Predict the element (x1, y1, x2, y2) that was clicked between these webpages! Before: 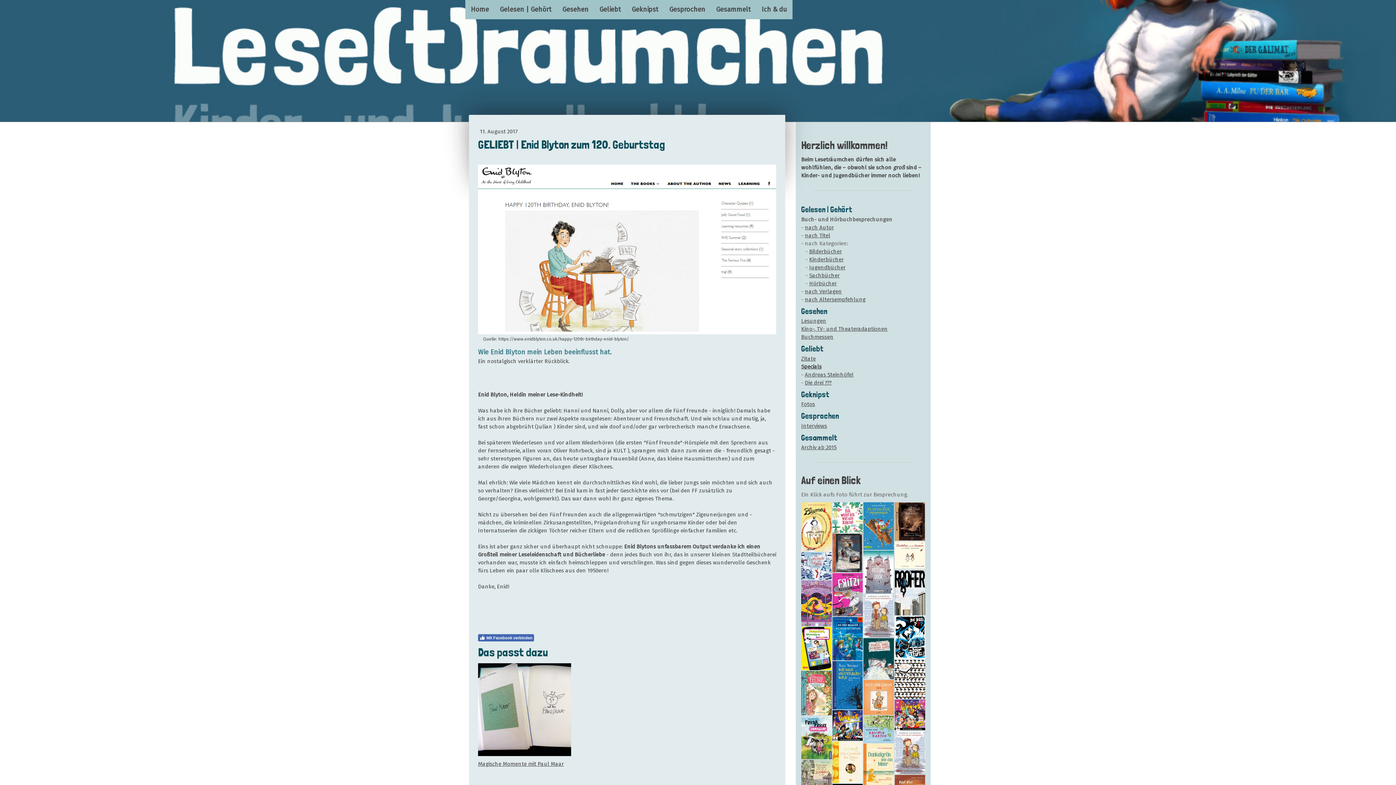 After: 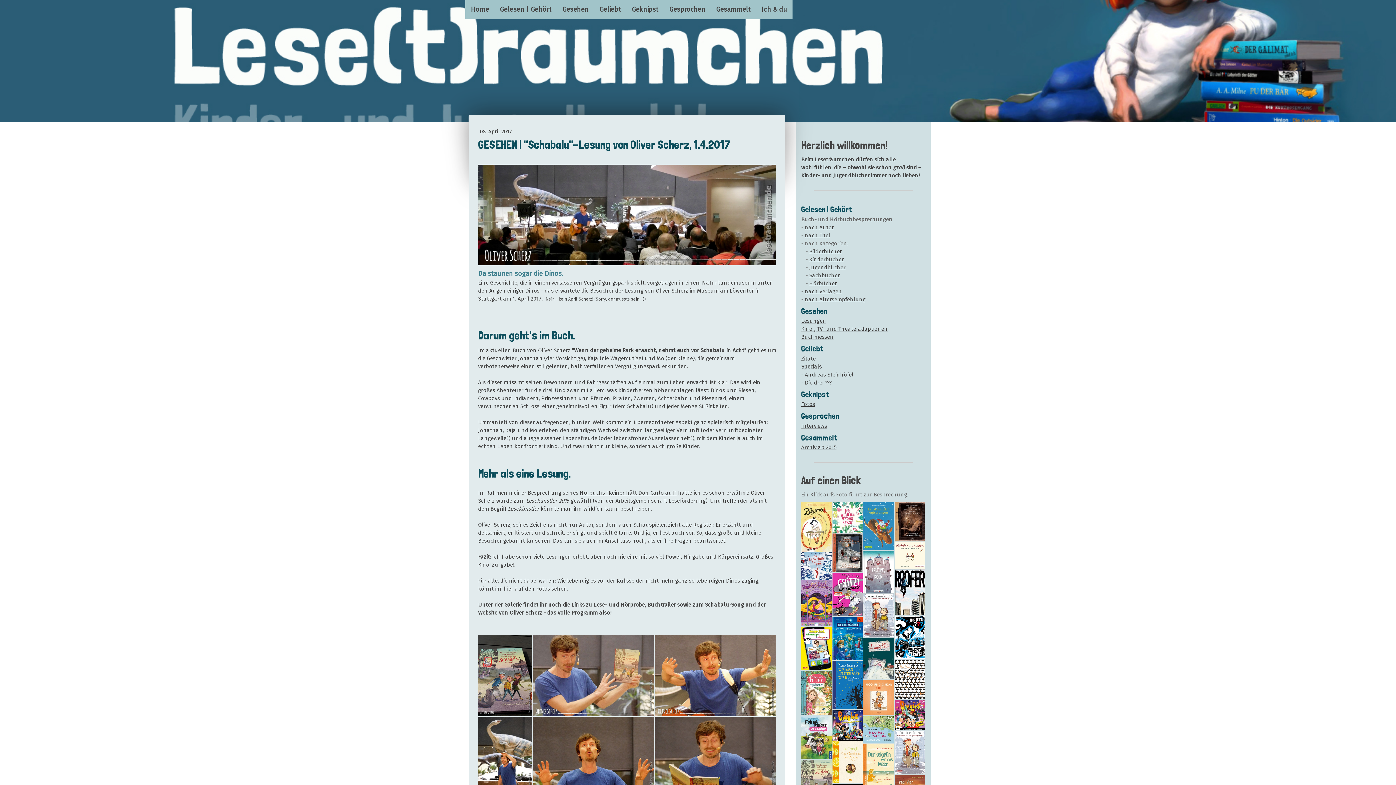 Action: bbox: (801, 760, 831, 802)